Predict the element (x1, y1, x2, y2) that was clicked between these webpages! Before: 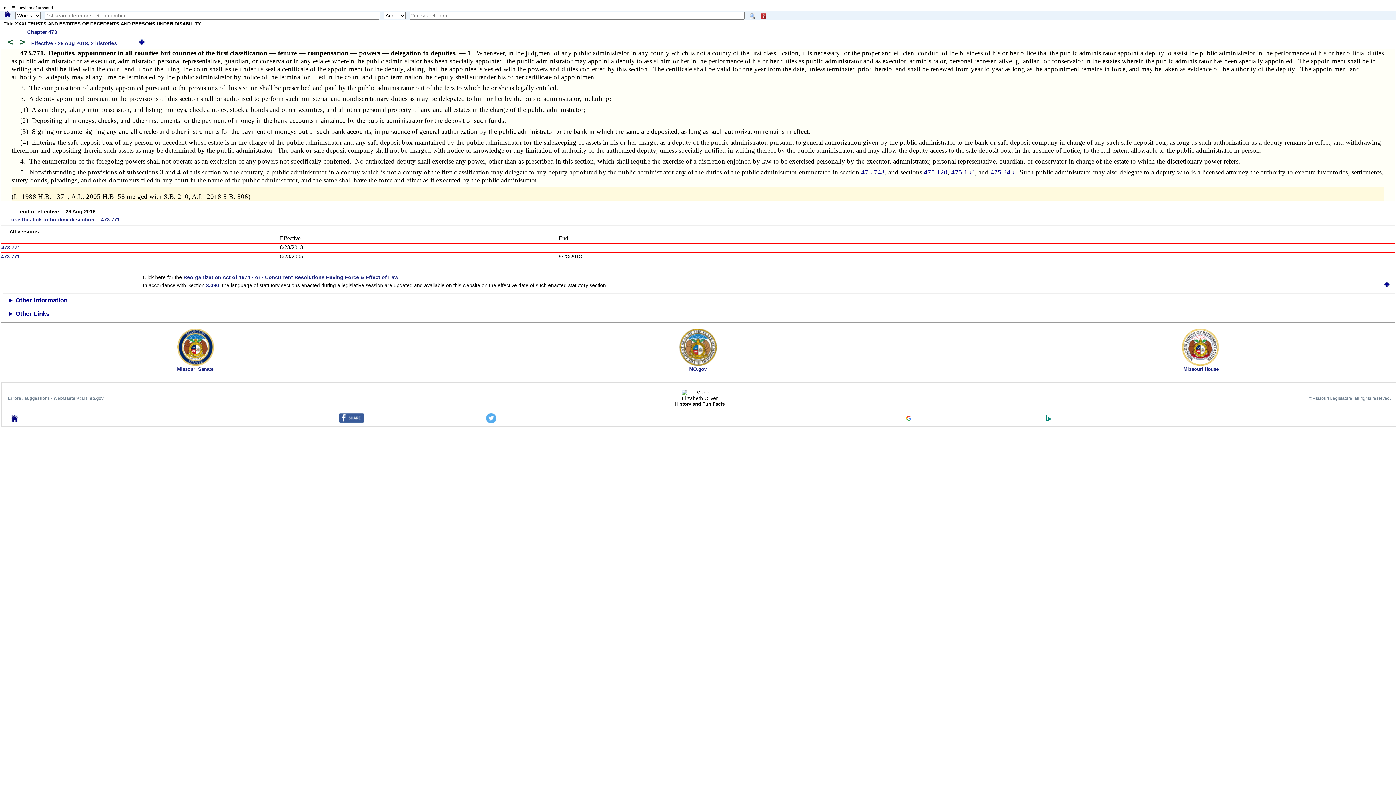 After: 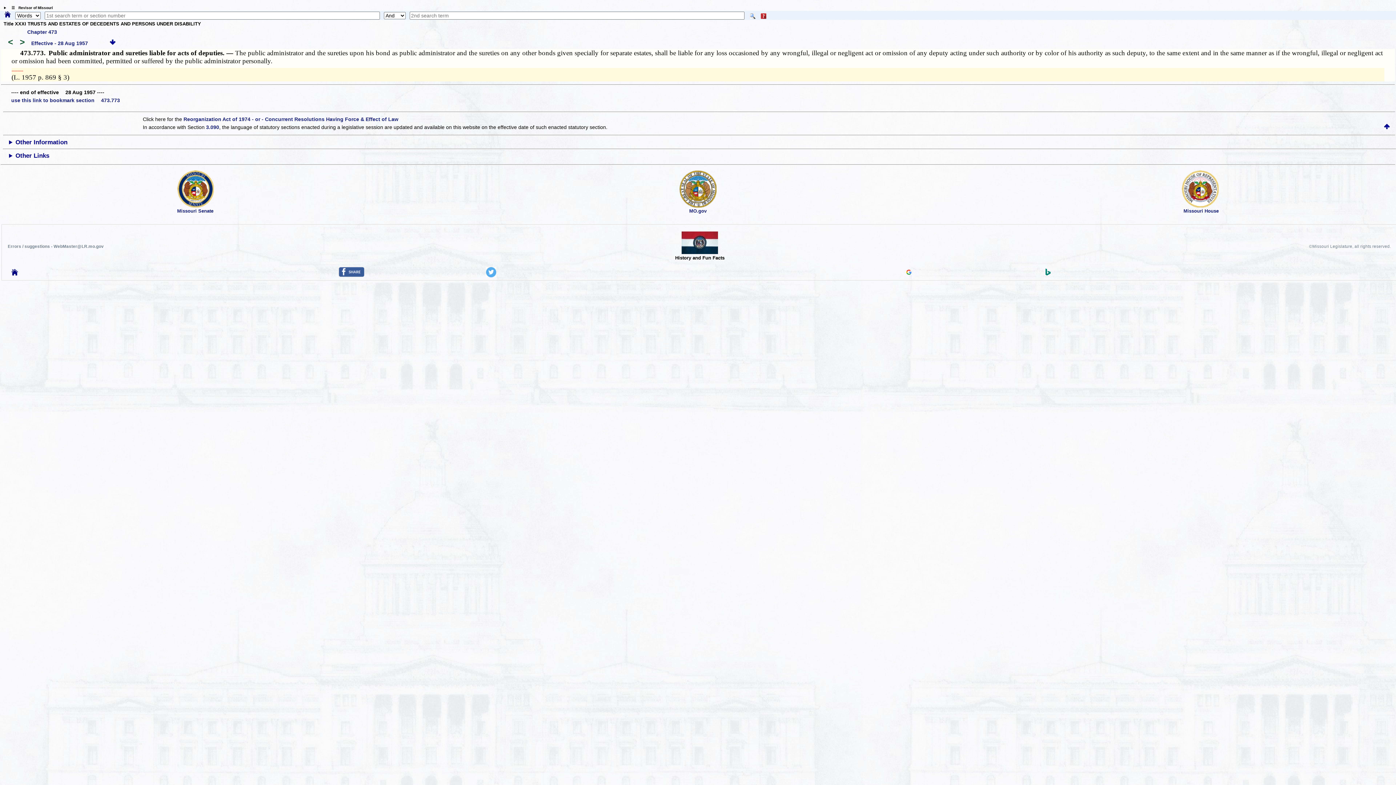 Action: label: >  bbox: (15, 40, 27, 46)